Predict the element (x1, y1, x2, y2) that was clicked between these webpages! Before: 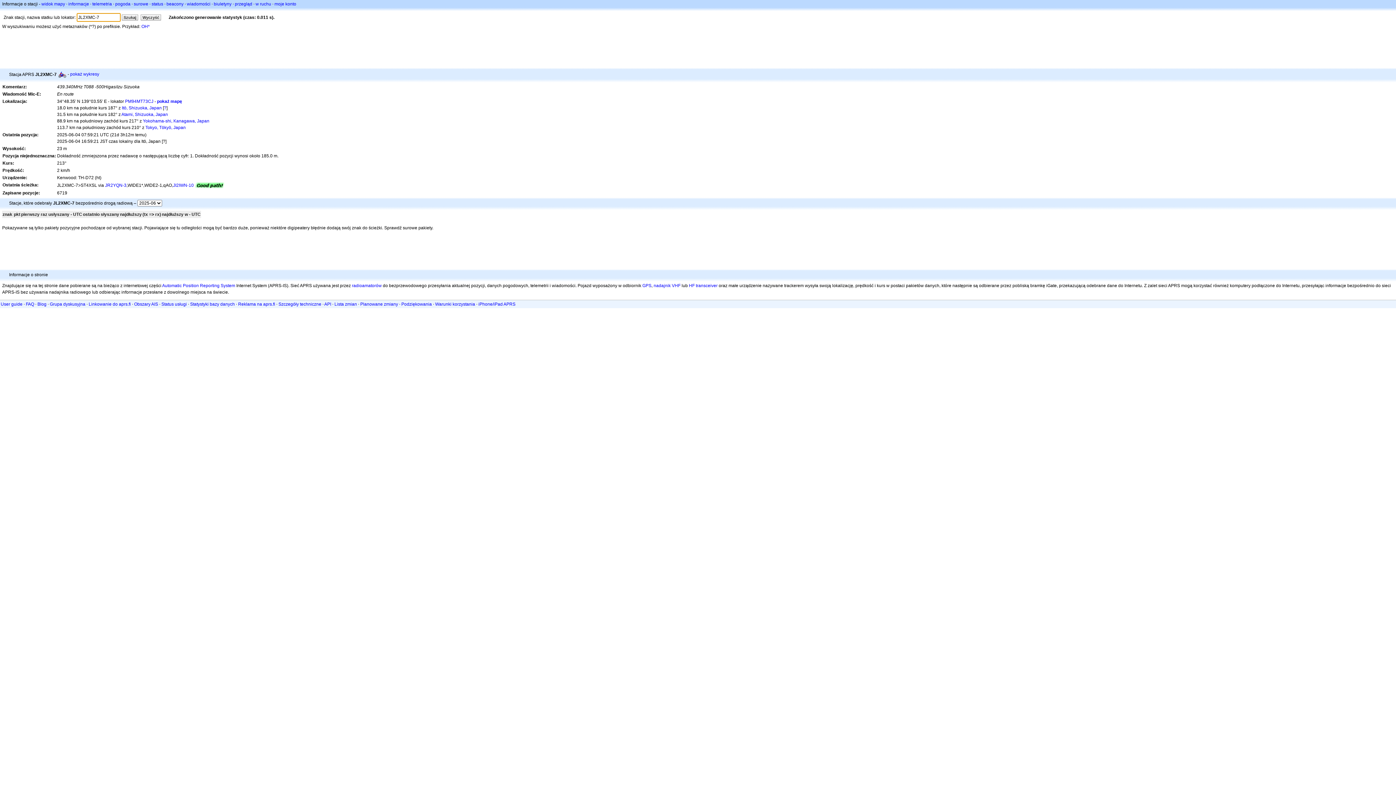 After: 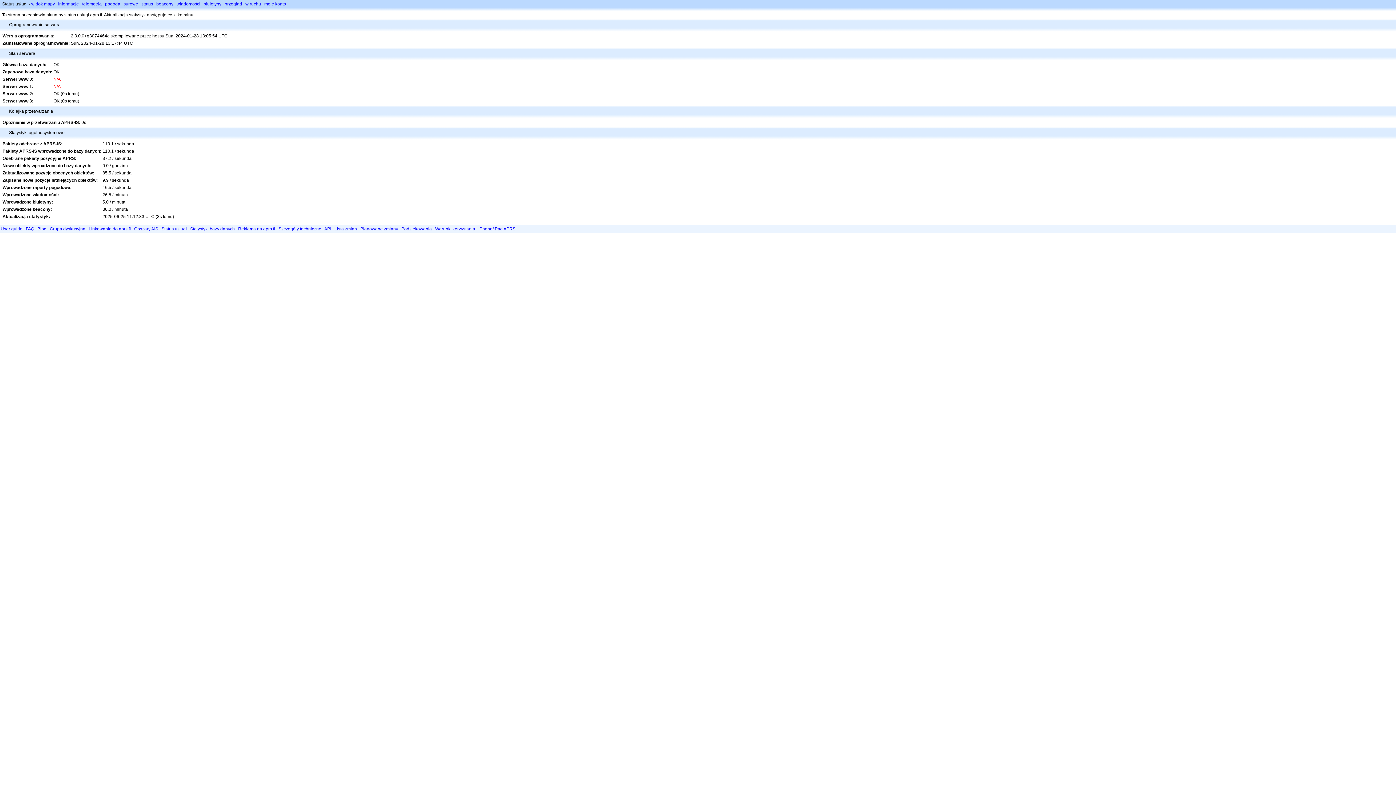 Action: bbox: (161, 301, 186, 306) label: Status usługi